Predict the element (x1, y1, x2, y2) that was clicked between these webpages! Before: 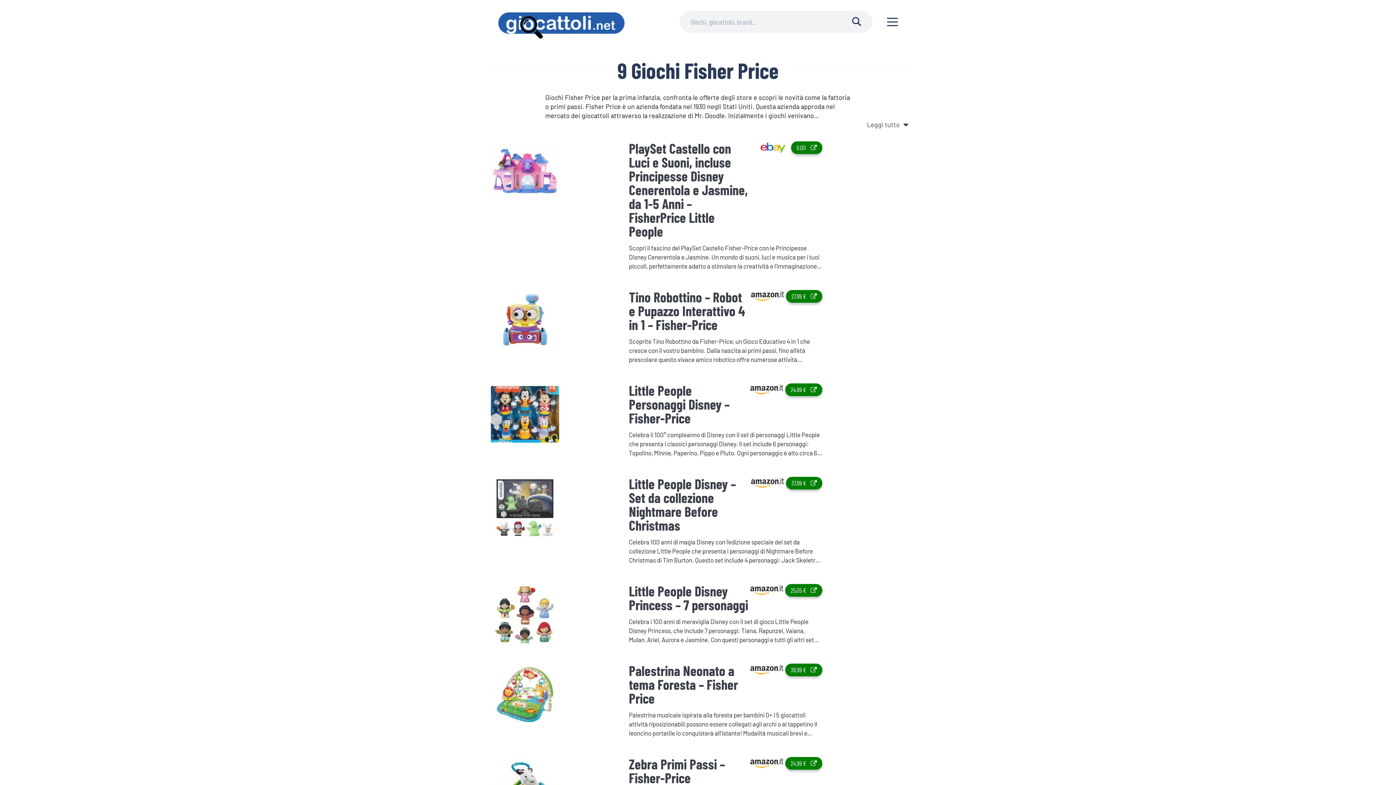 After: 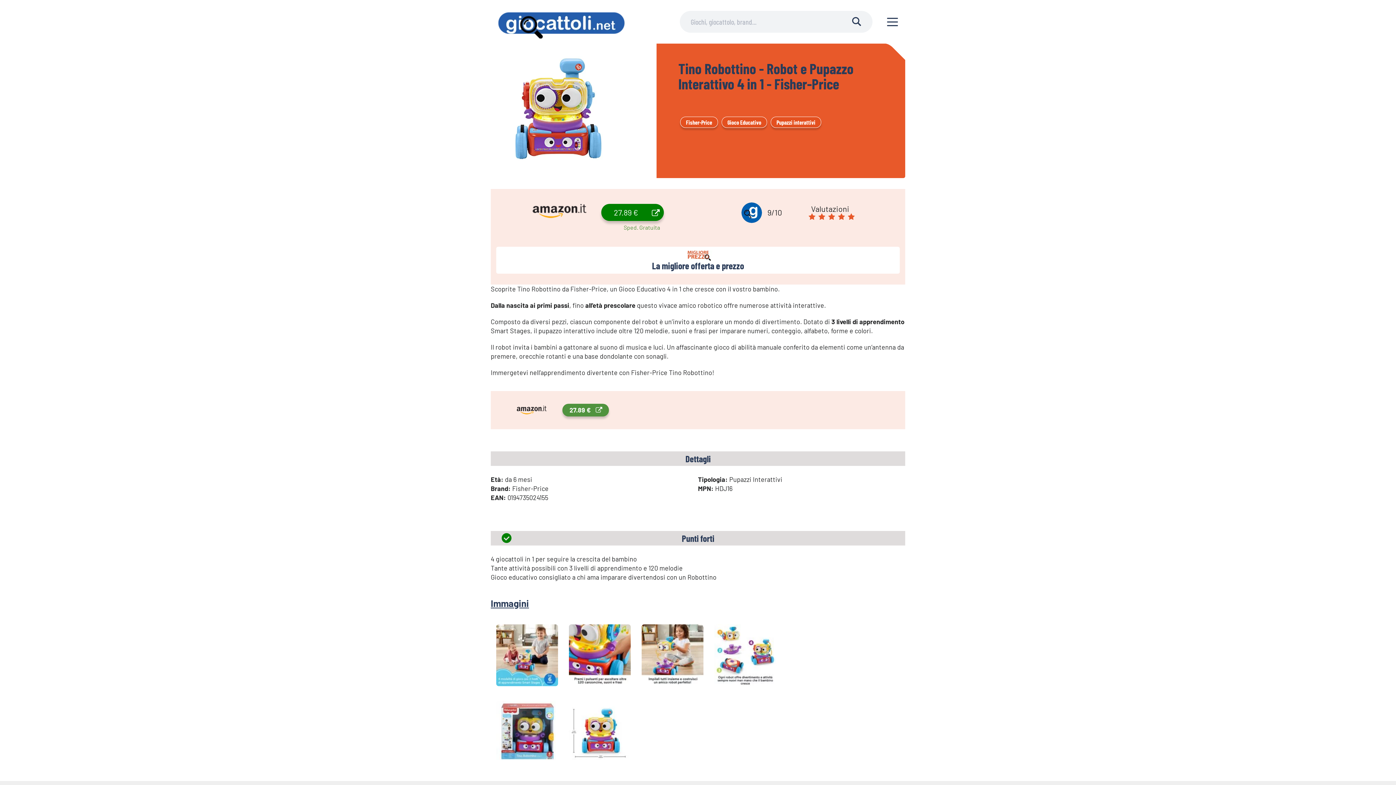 Action: bbox: (490, 292, 559, 349)